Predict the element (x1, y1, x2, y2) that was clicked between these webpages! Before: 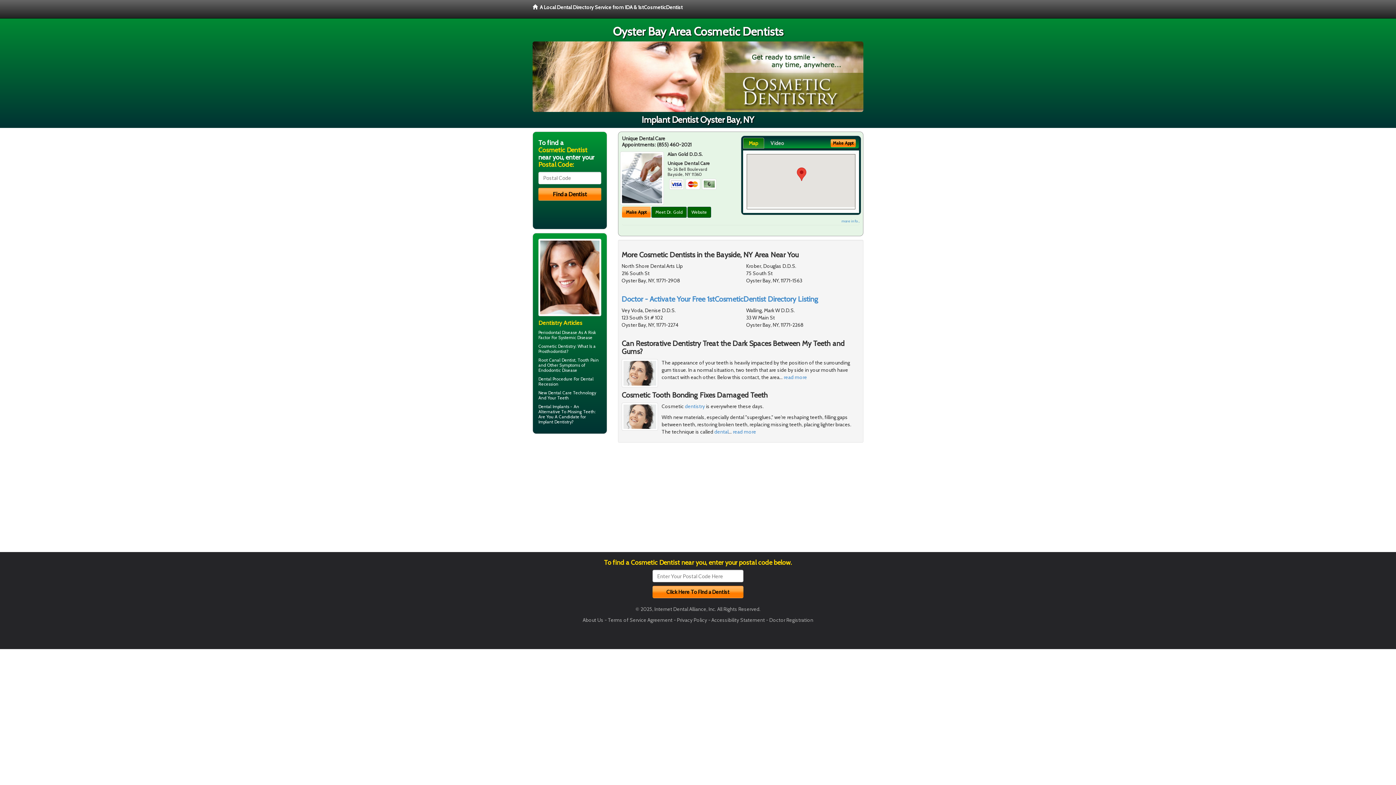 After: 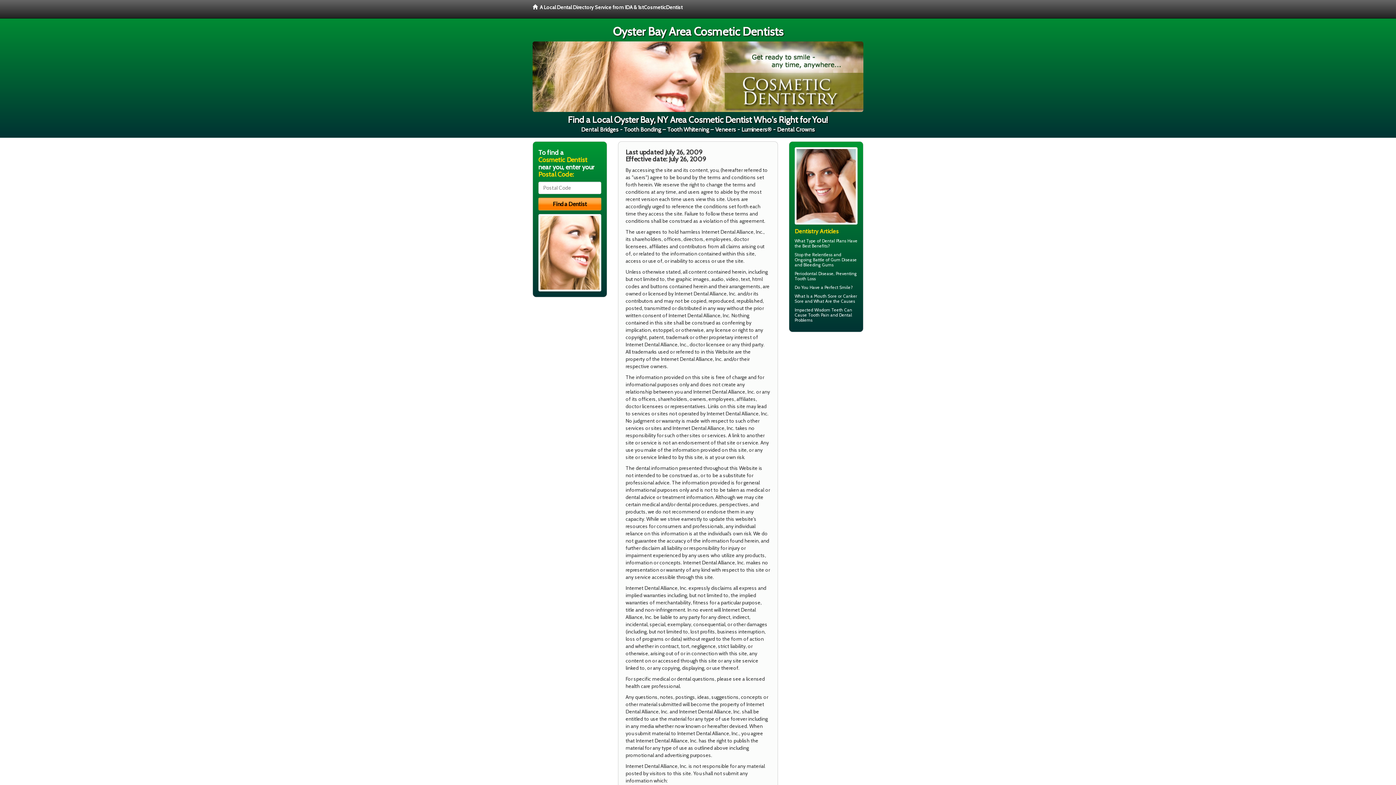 Action: bbox: (608, 617, 672, 623) label: Terms of Service Agreement